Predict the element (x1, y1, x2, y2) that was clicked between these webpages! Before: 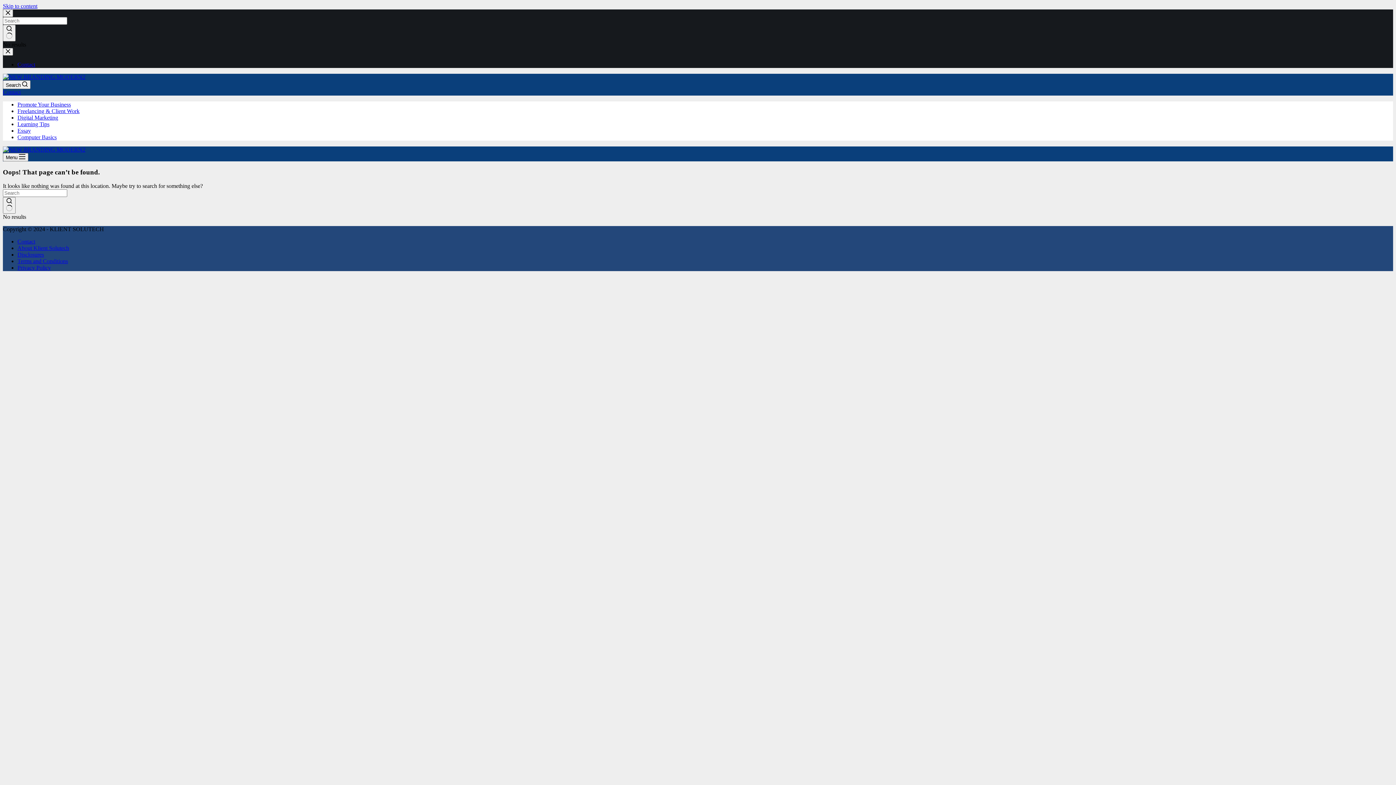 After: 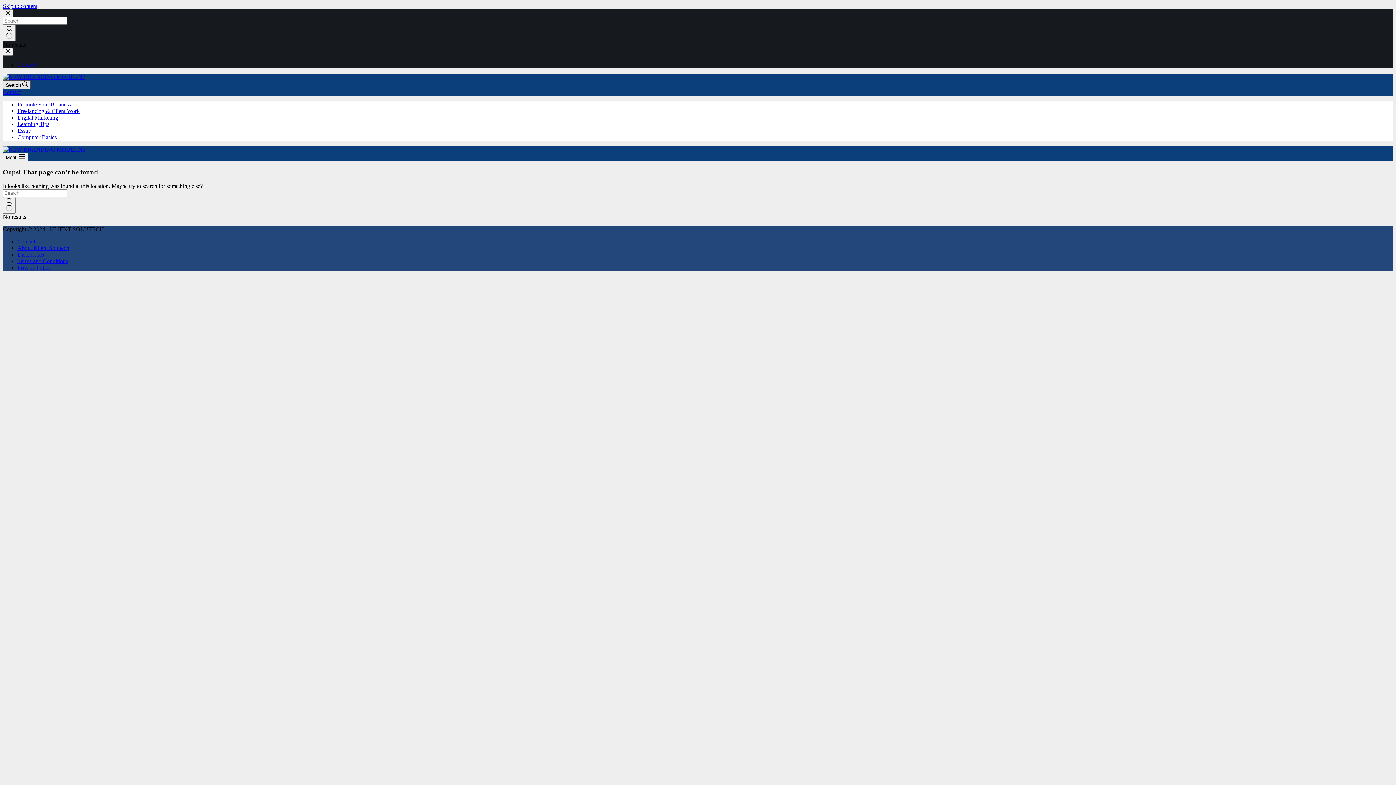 Action: label: Search bbox: (2, 80, 30, 89)